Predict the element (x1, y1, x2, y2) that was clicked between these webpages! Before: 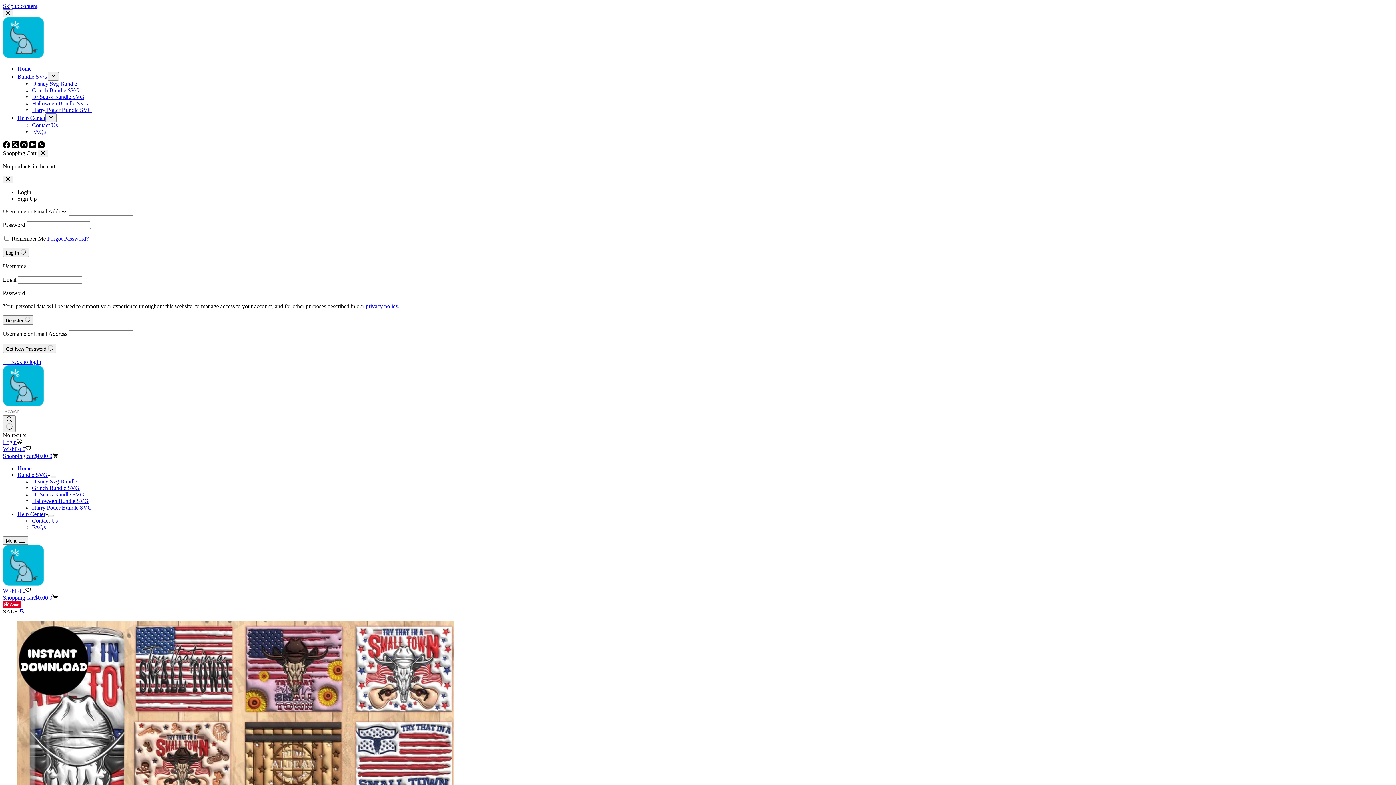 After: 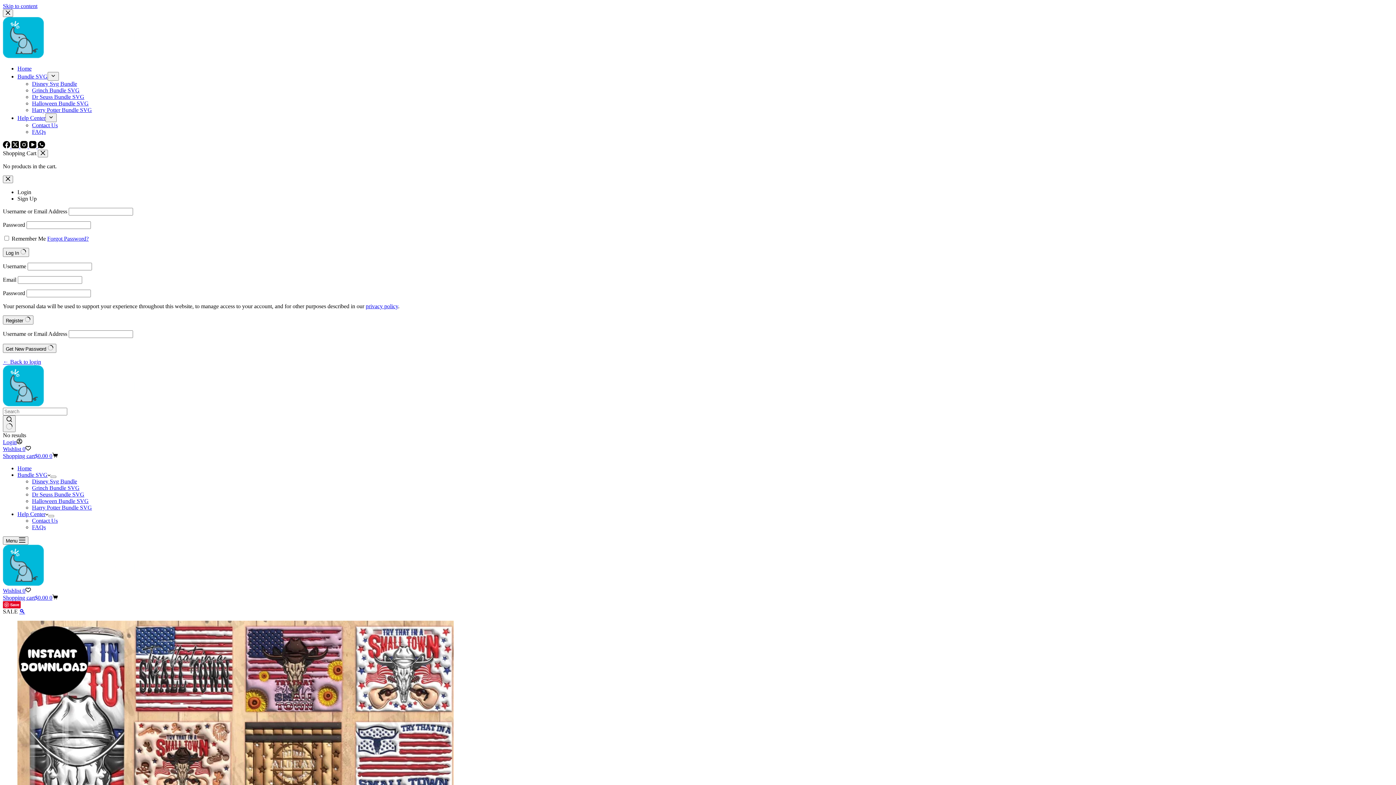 Action: label: Log In  bbox: (2, 248, 29, 257)